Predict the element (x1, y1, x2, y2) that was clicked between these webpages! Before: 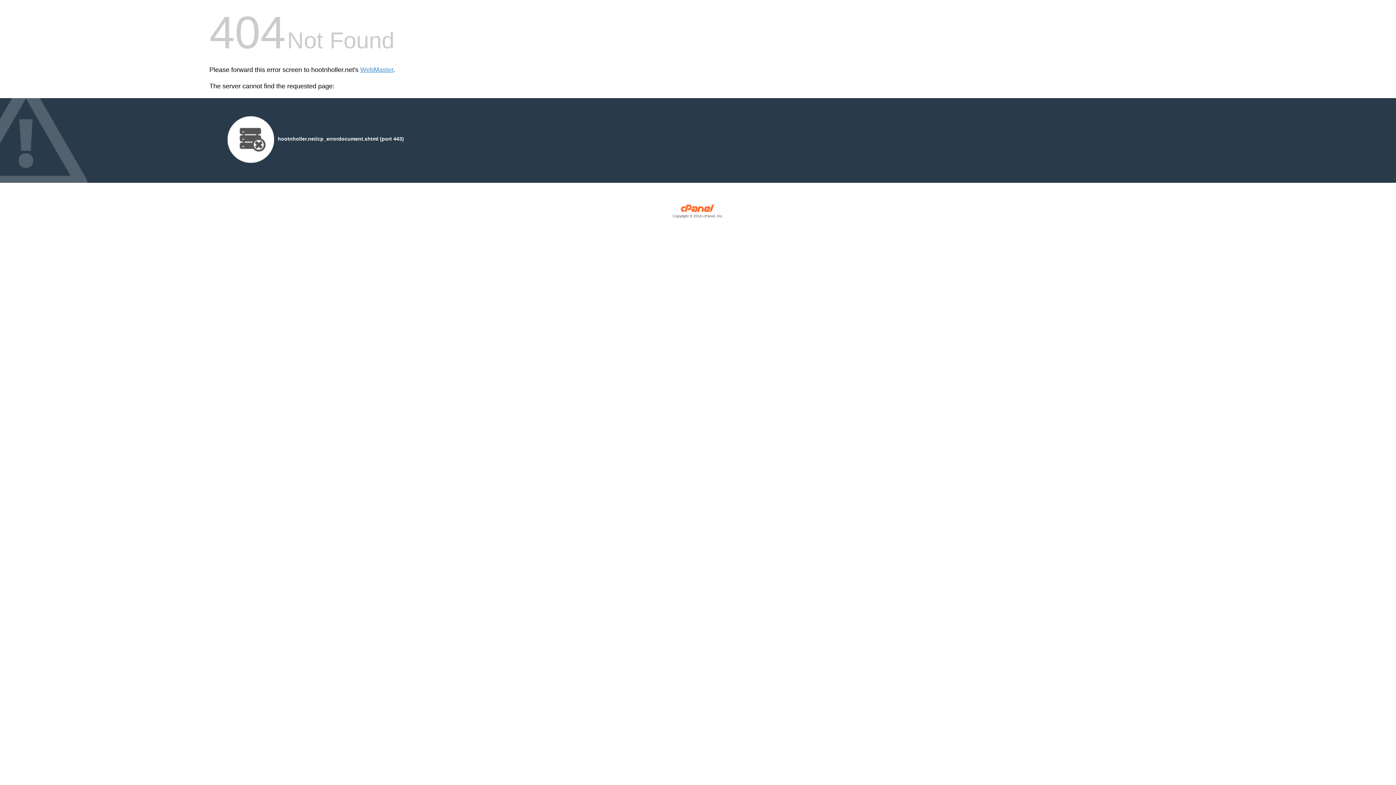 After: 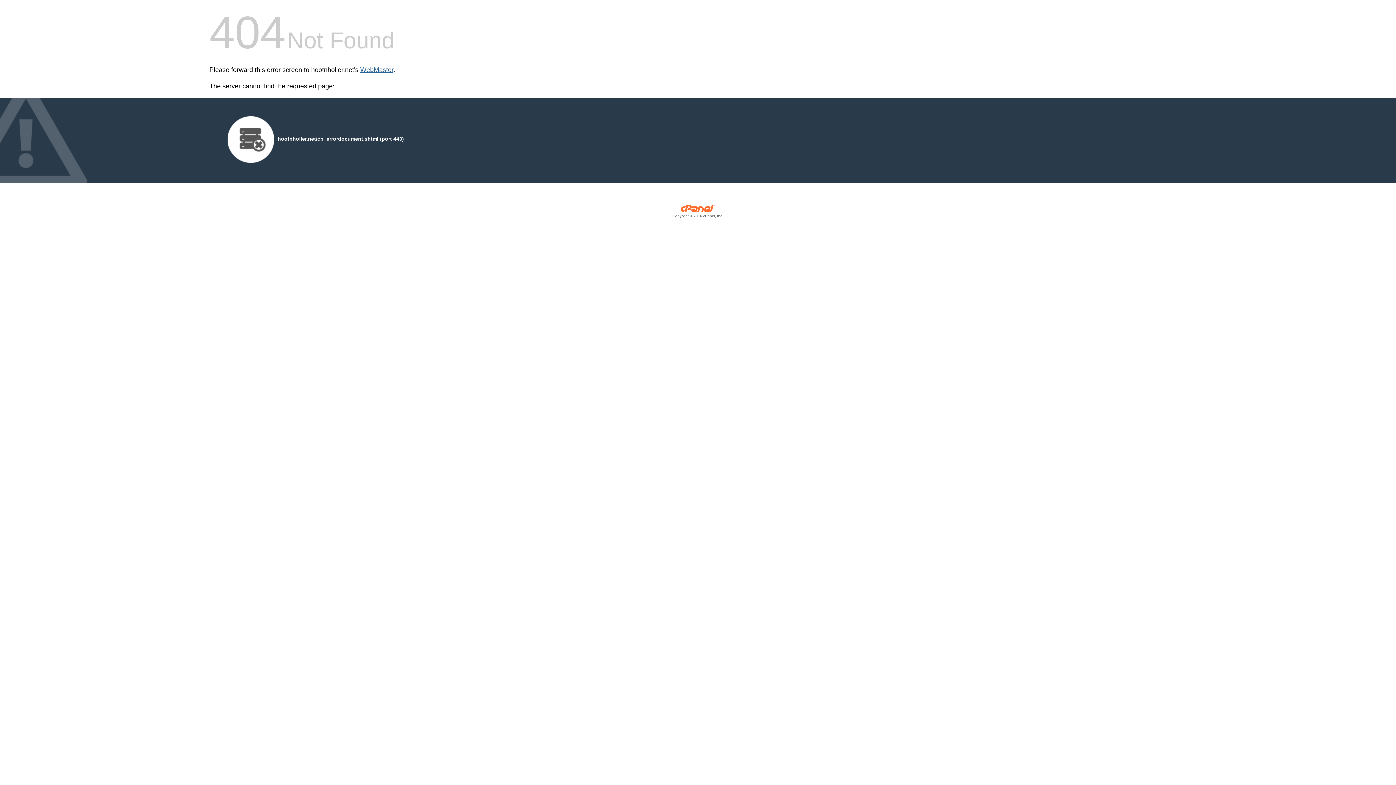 Action: bbox: (360, 66, 393, 73) label: WebMaster